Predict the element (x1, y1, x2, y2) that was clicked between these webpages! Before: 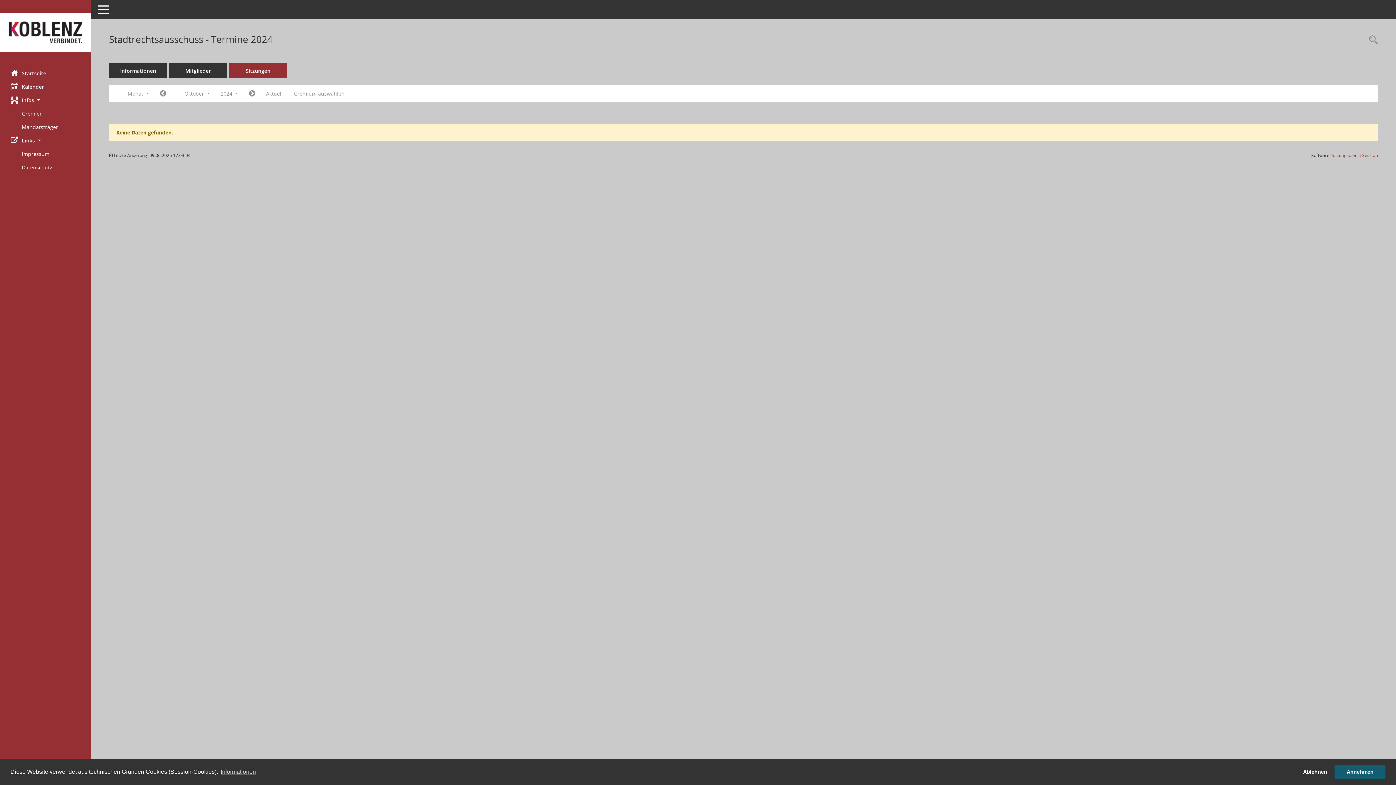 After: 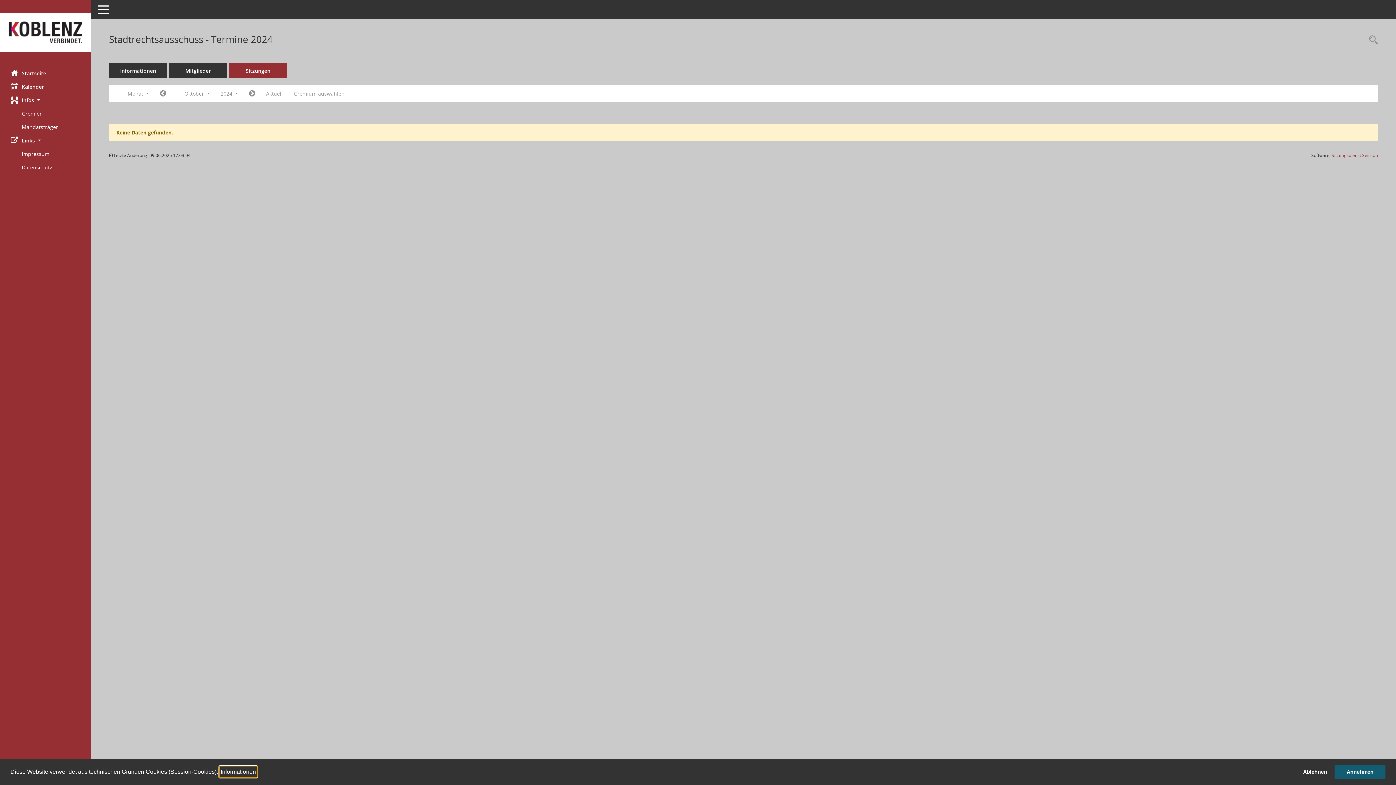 Action: label: learn more about cookies bbox: (219, 766, 257, 777)